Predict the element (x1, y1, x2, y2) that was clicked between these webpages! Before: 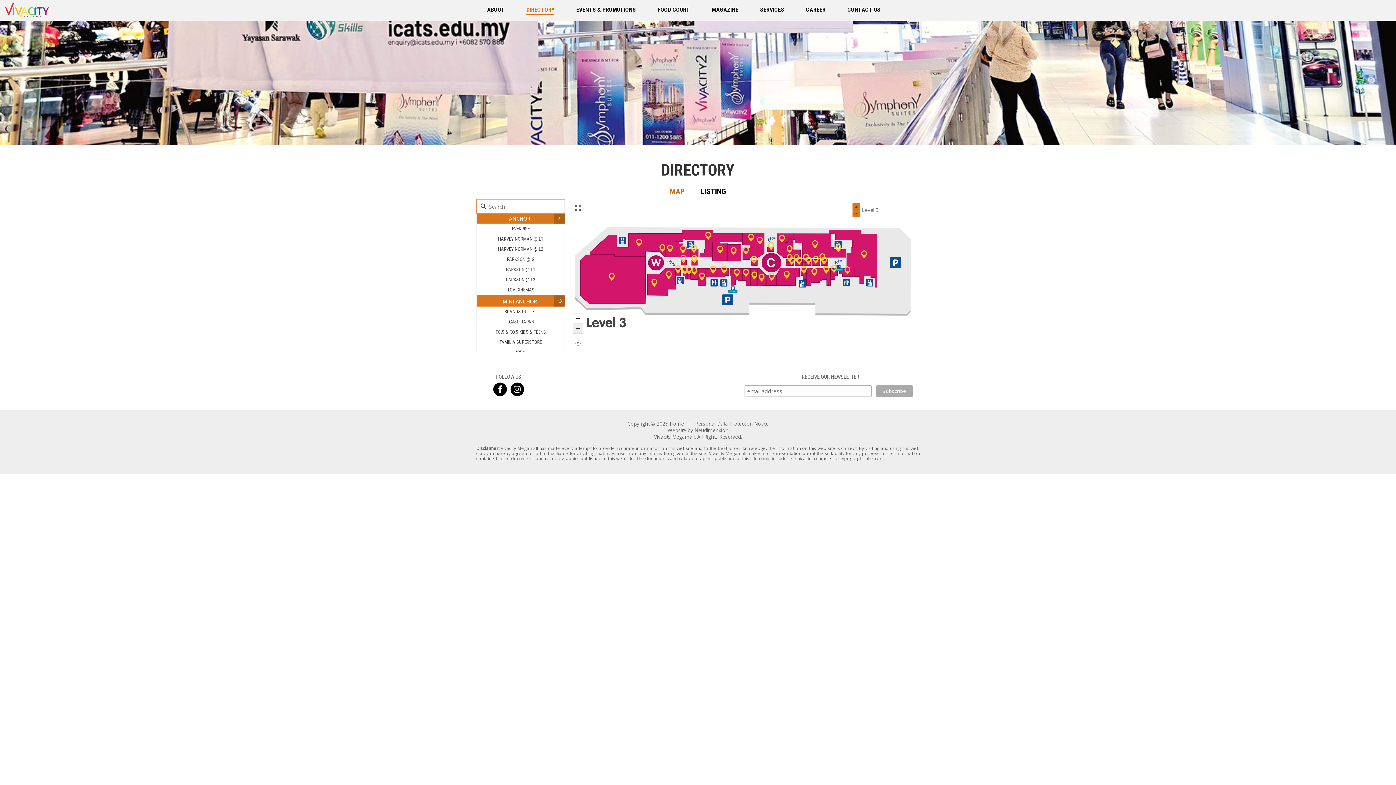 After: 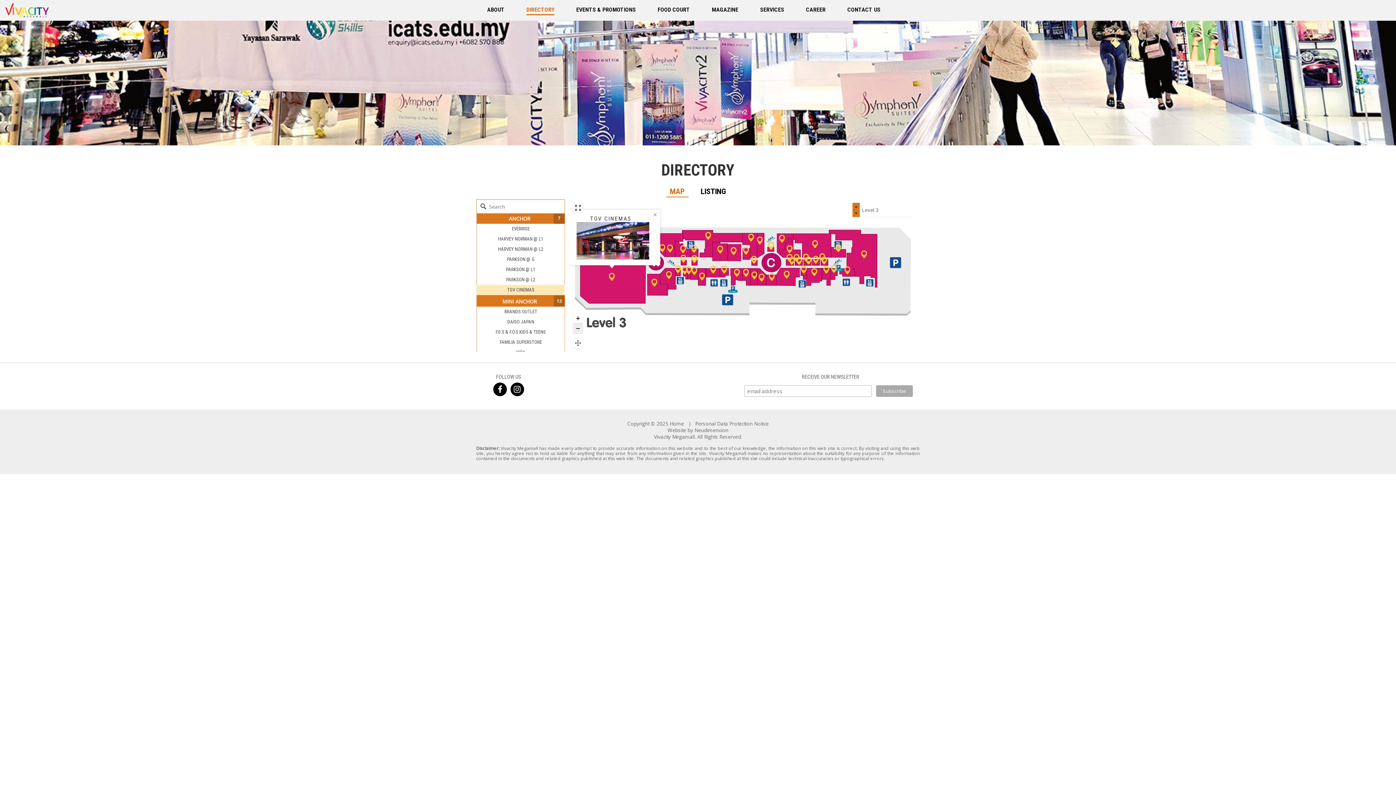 Action: bbox: (476, 285, 565, 295) label: TGV CINEMAS